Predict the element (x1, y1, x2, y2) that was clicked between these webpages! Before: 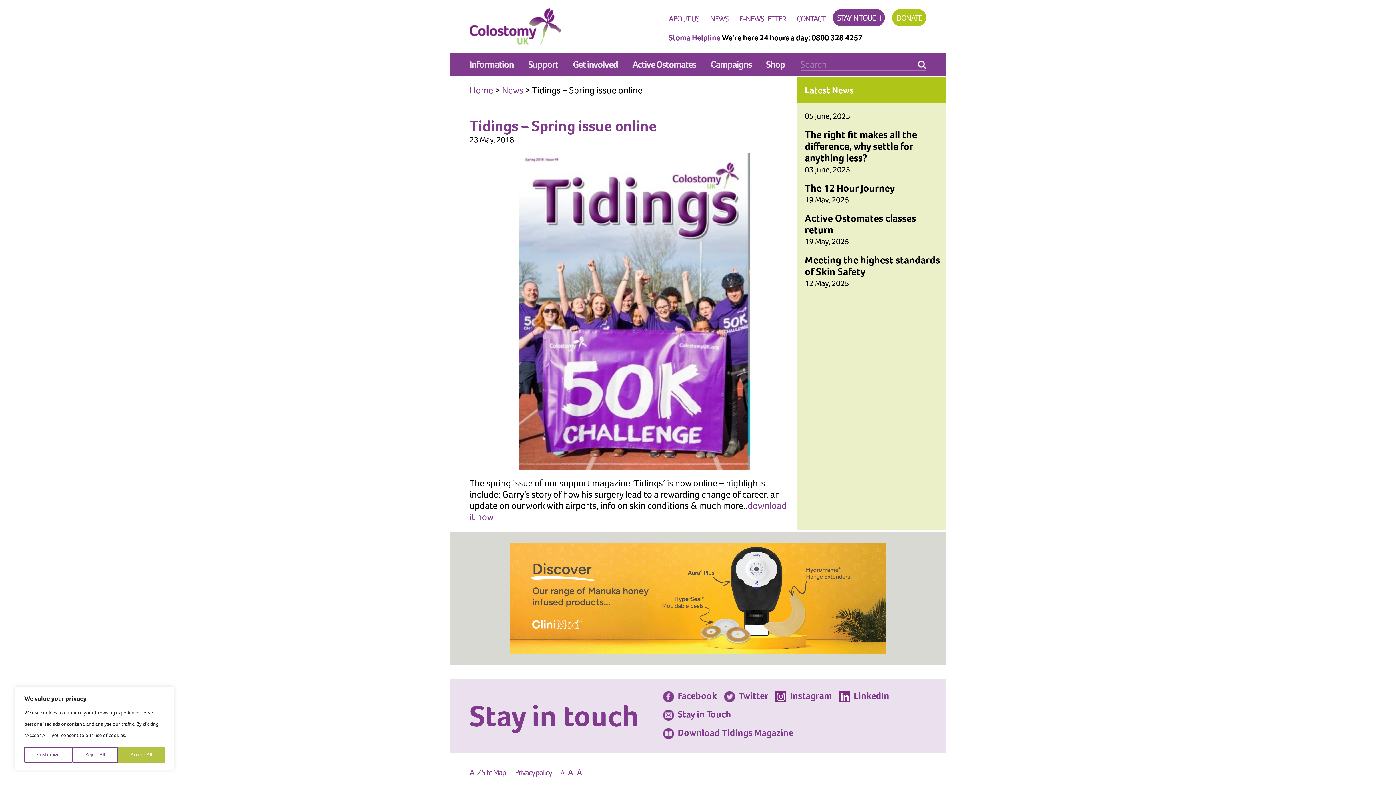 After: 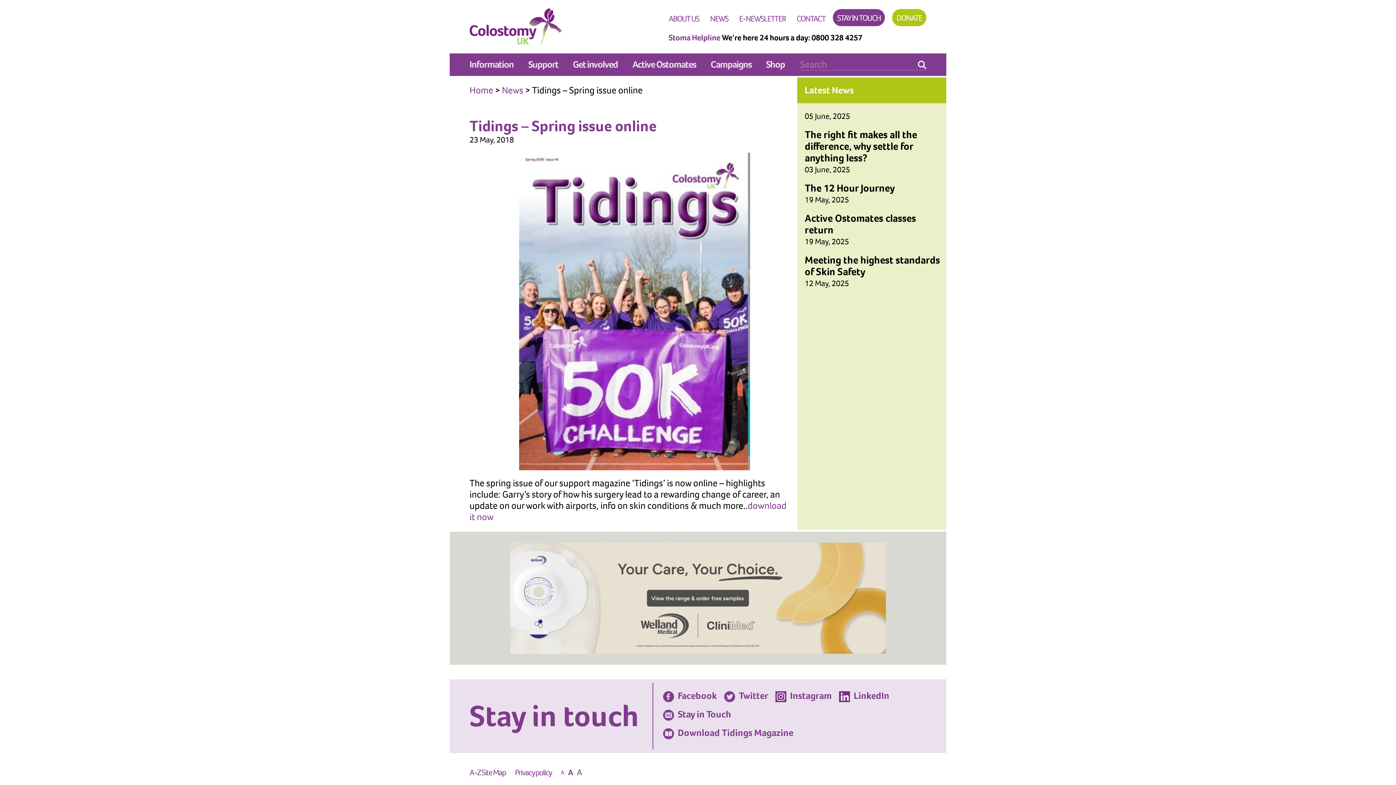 Action: bbox: (72, 747, 117, 763) label: Reject All